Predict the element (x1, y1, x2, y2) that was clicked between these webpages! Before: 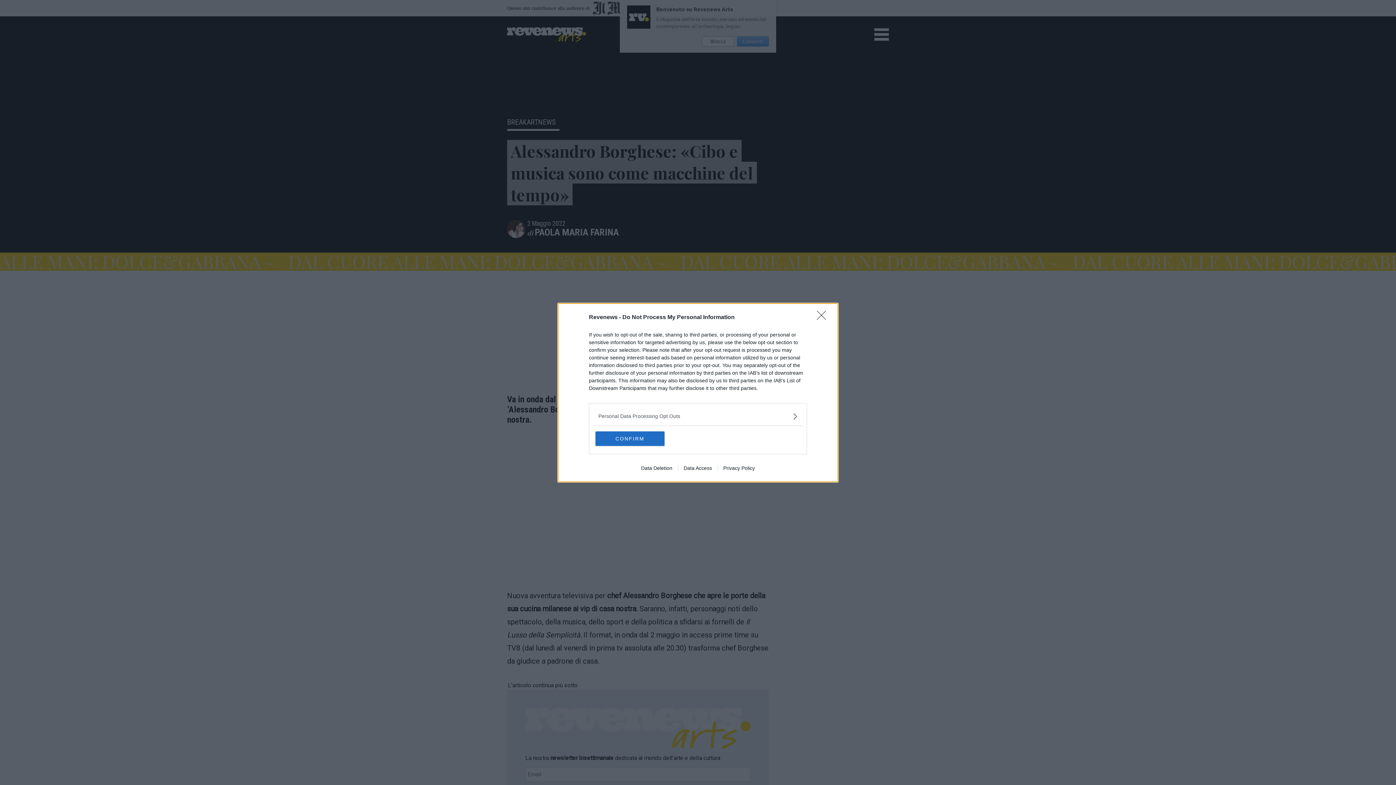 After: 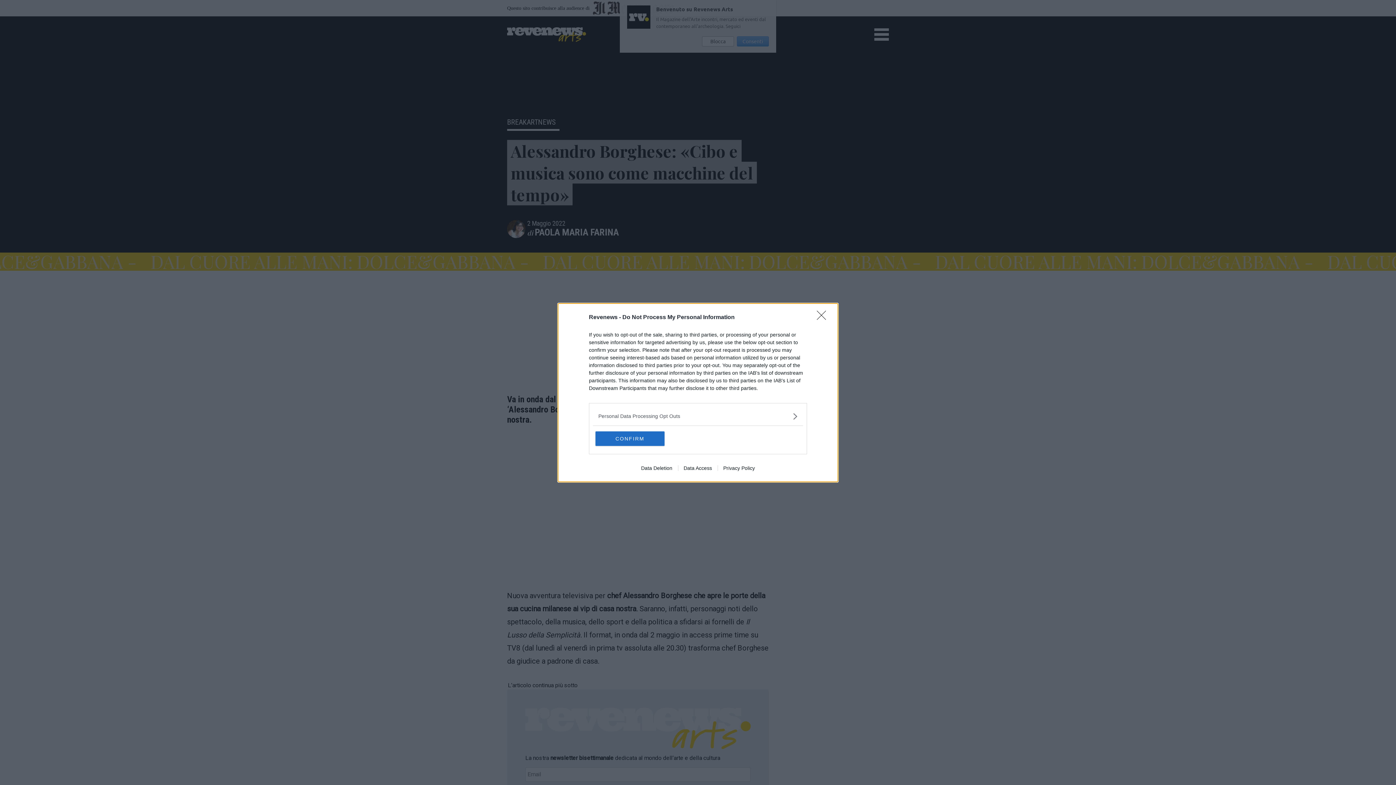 Action: label: Privacy Policy bbox: (717, 465, 760, 471)